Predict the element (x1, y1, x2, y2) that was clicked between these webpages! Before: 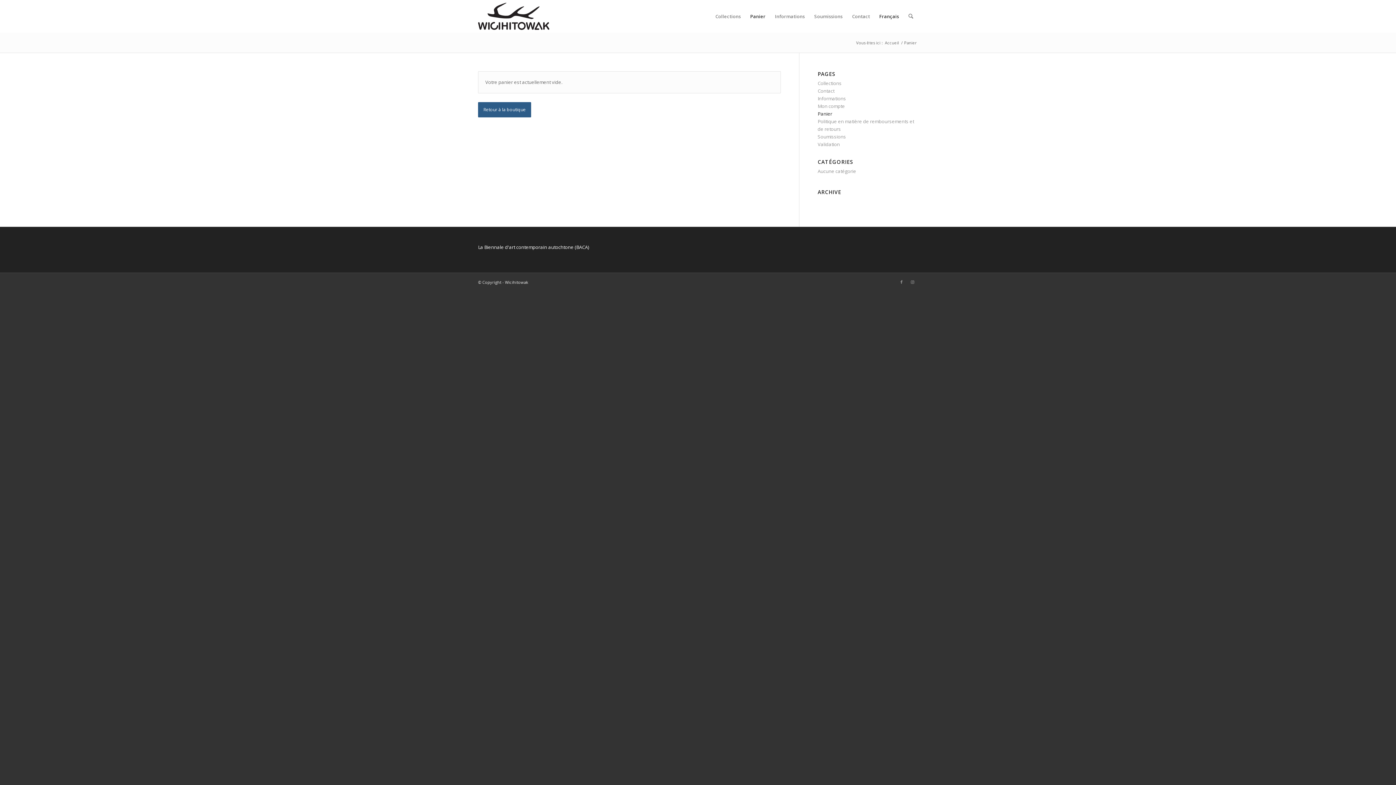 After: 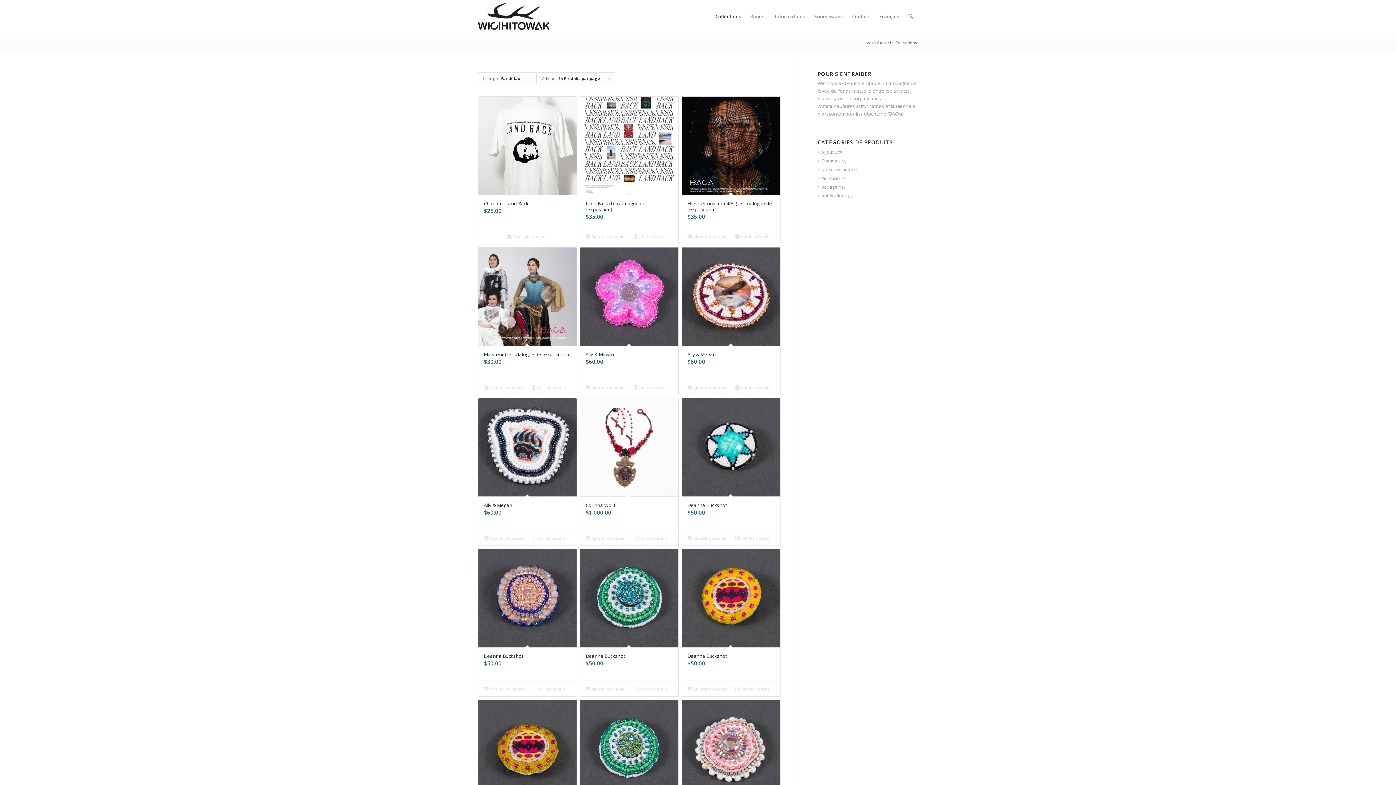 Action: bbox: (884, 40, 900, 45) label: Accueil